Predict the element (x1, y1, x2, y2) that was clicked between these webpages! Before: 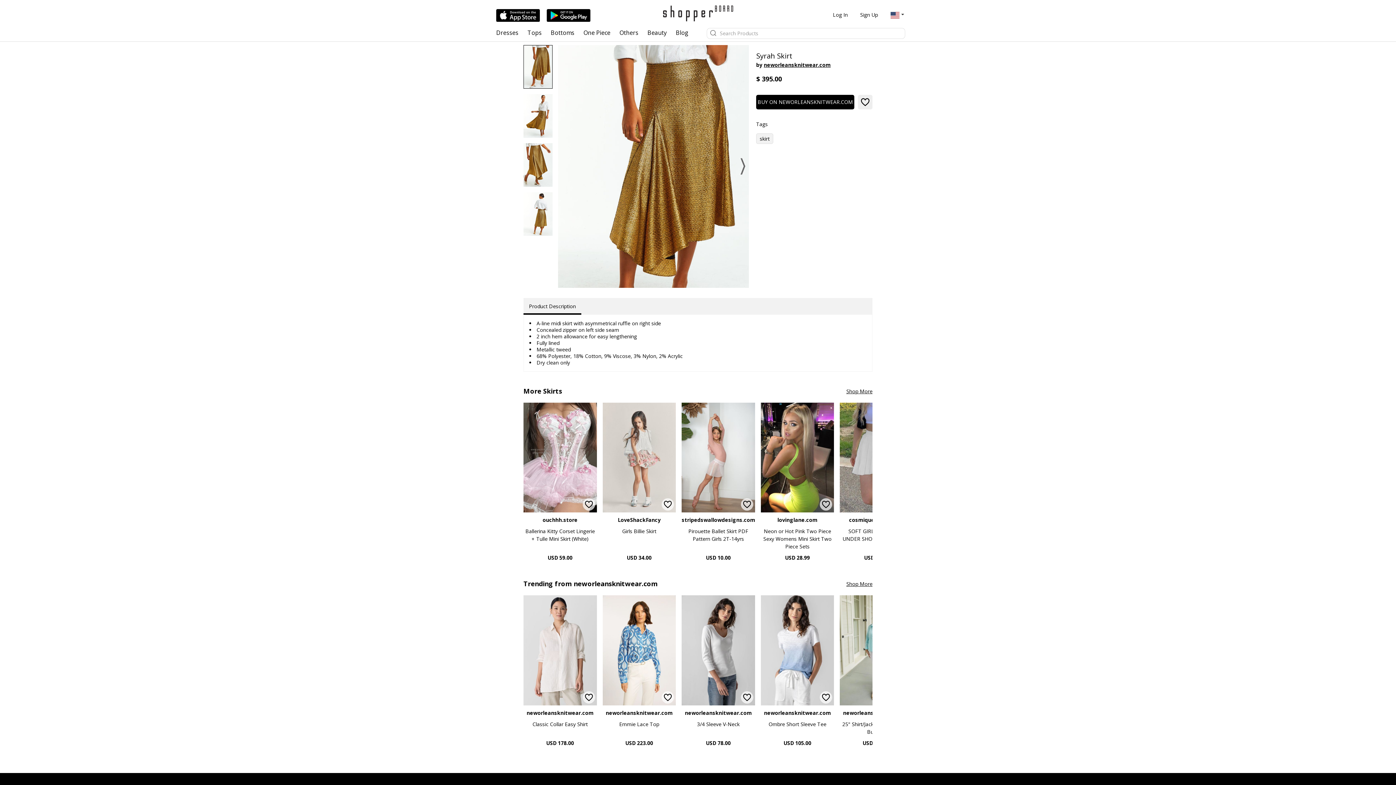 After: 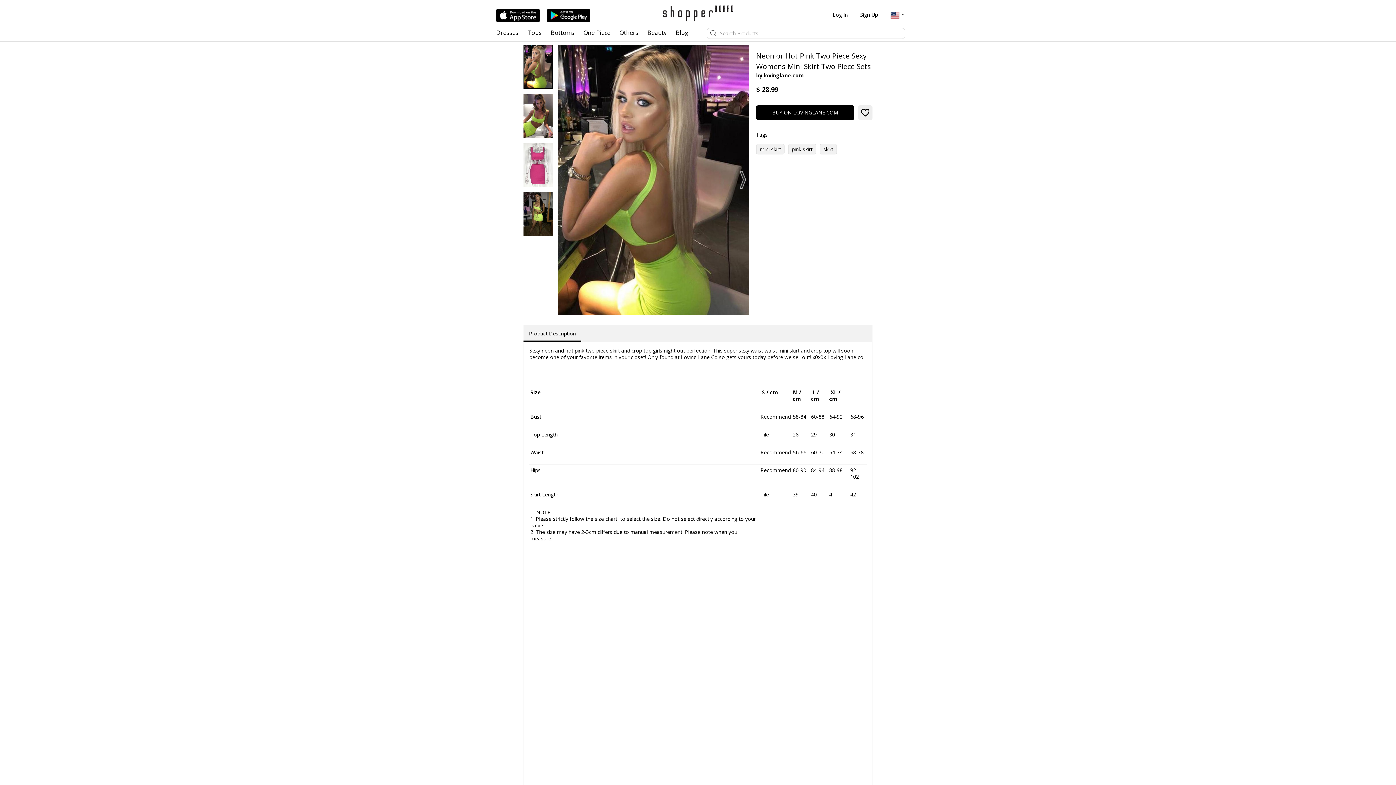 Action: bbox: (761, 402, 834, 512)